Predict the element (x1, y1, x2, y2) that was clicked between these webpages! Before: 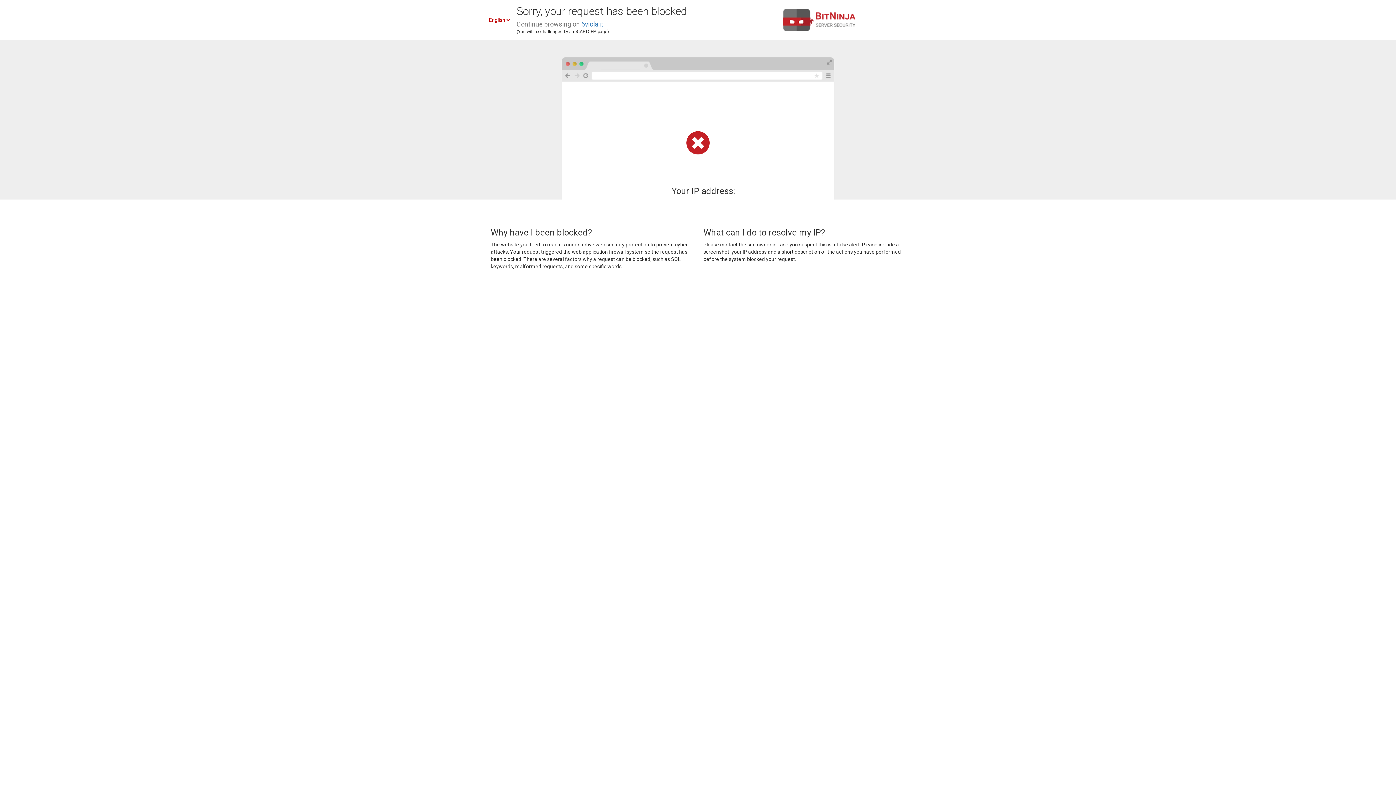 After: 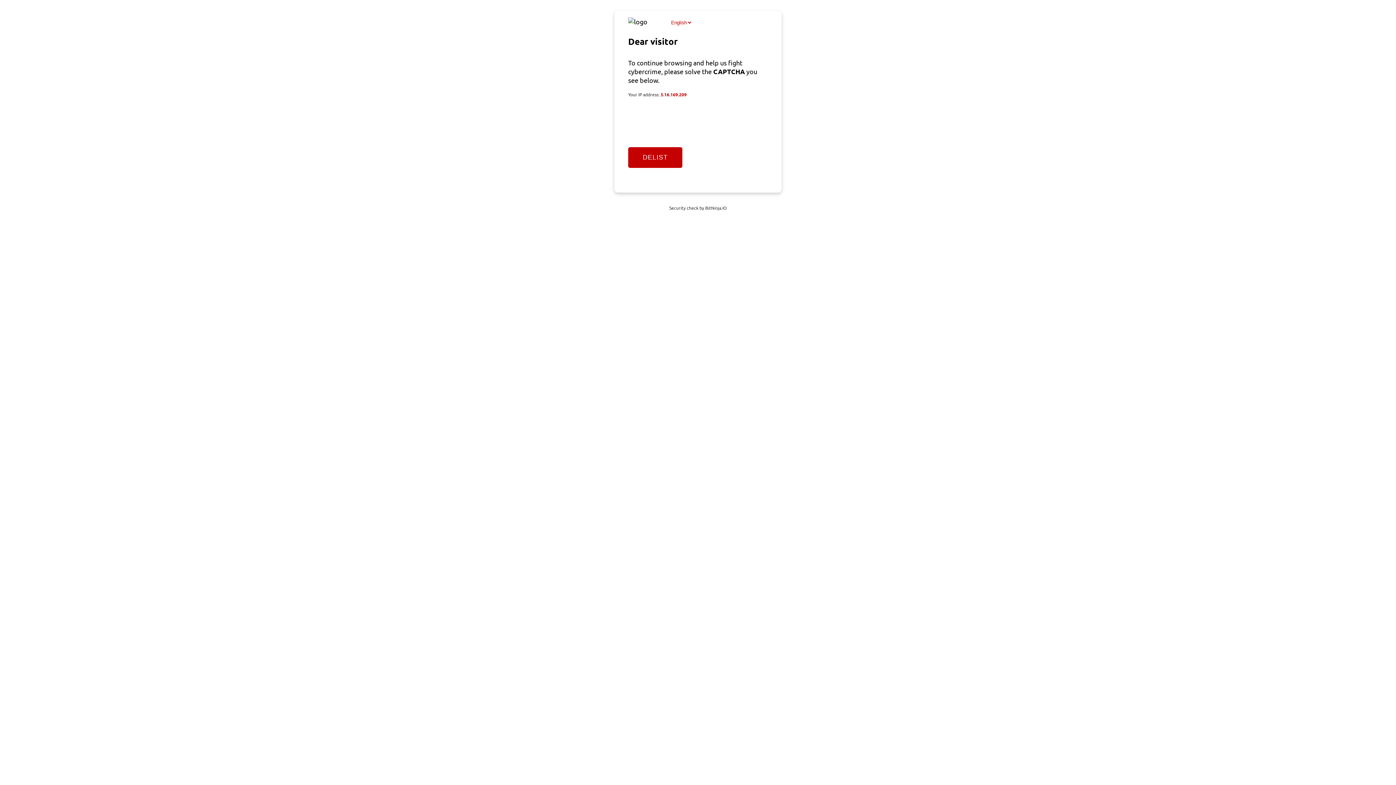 Action: label: 6viola.it bbox: (581, 20, 603, 28)